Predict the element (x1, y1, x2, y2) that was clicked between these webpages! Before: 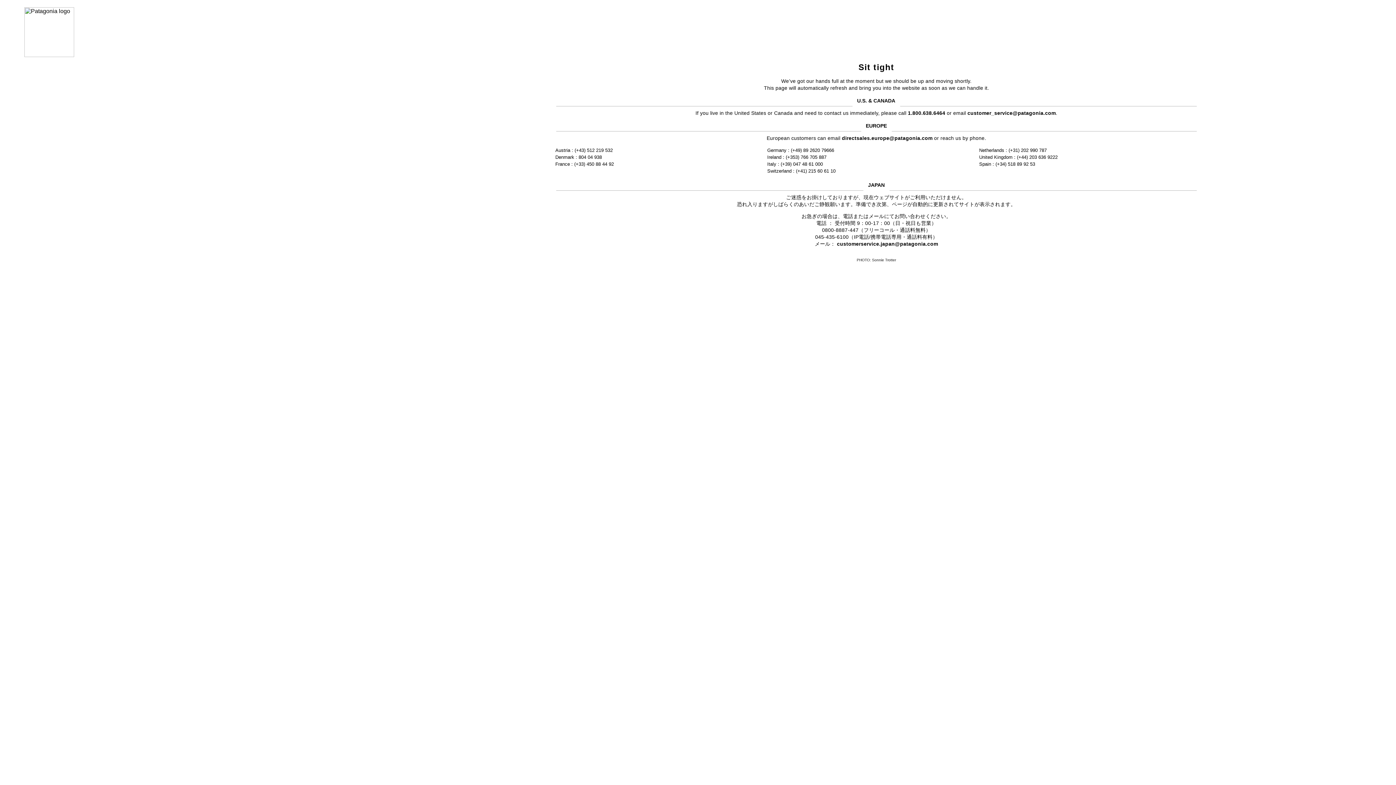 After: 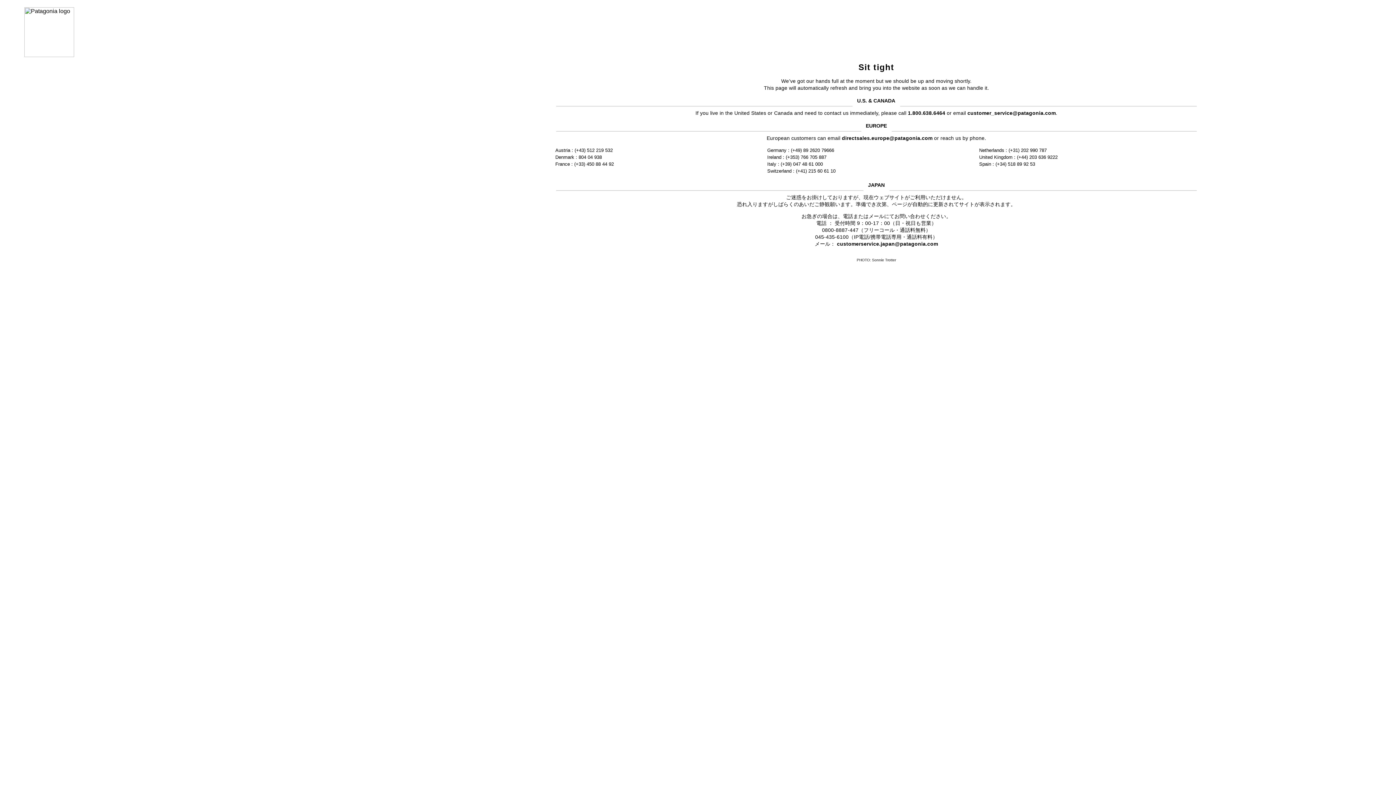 Action: bbox: (837, 241, 938, 246) label: customerservice.japan@patagonia.com